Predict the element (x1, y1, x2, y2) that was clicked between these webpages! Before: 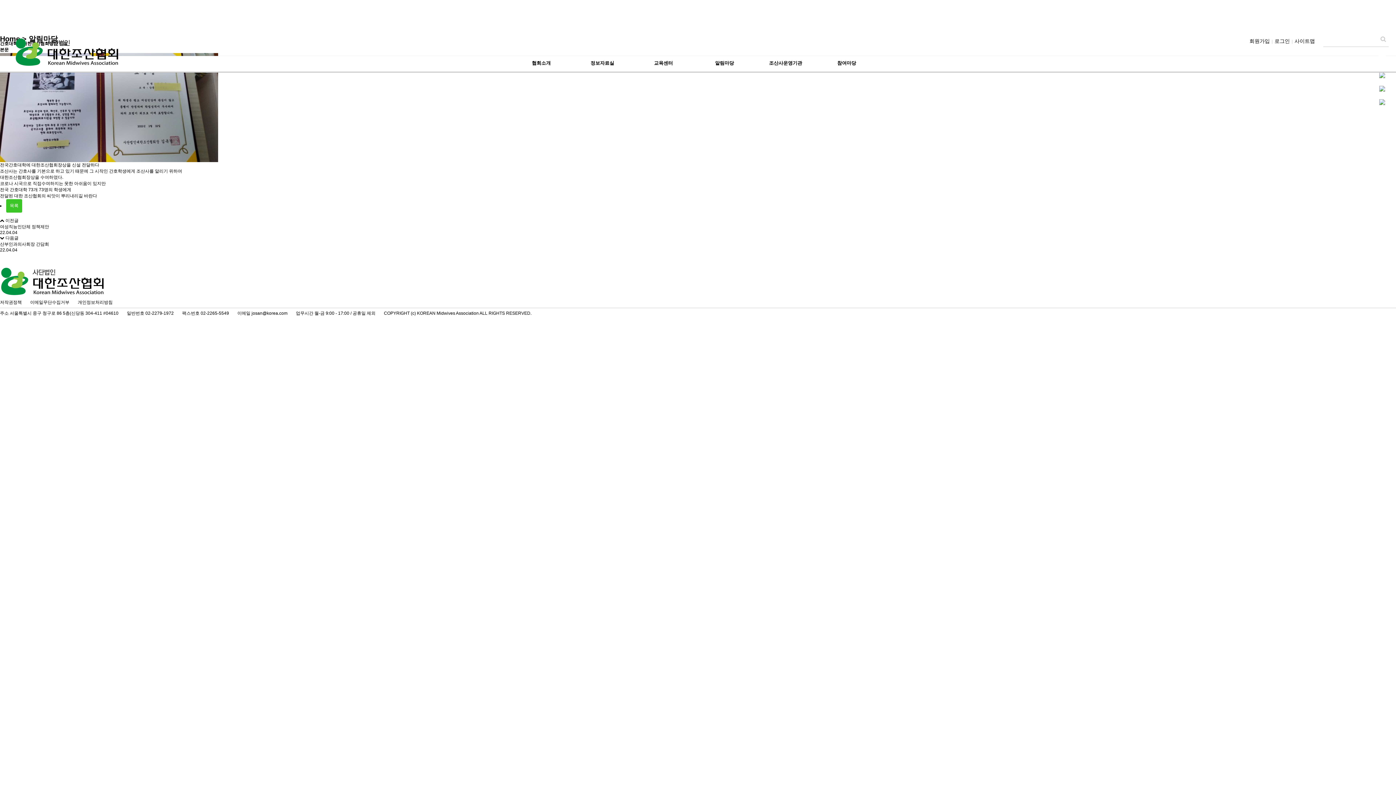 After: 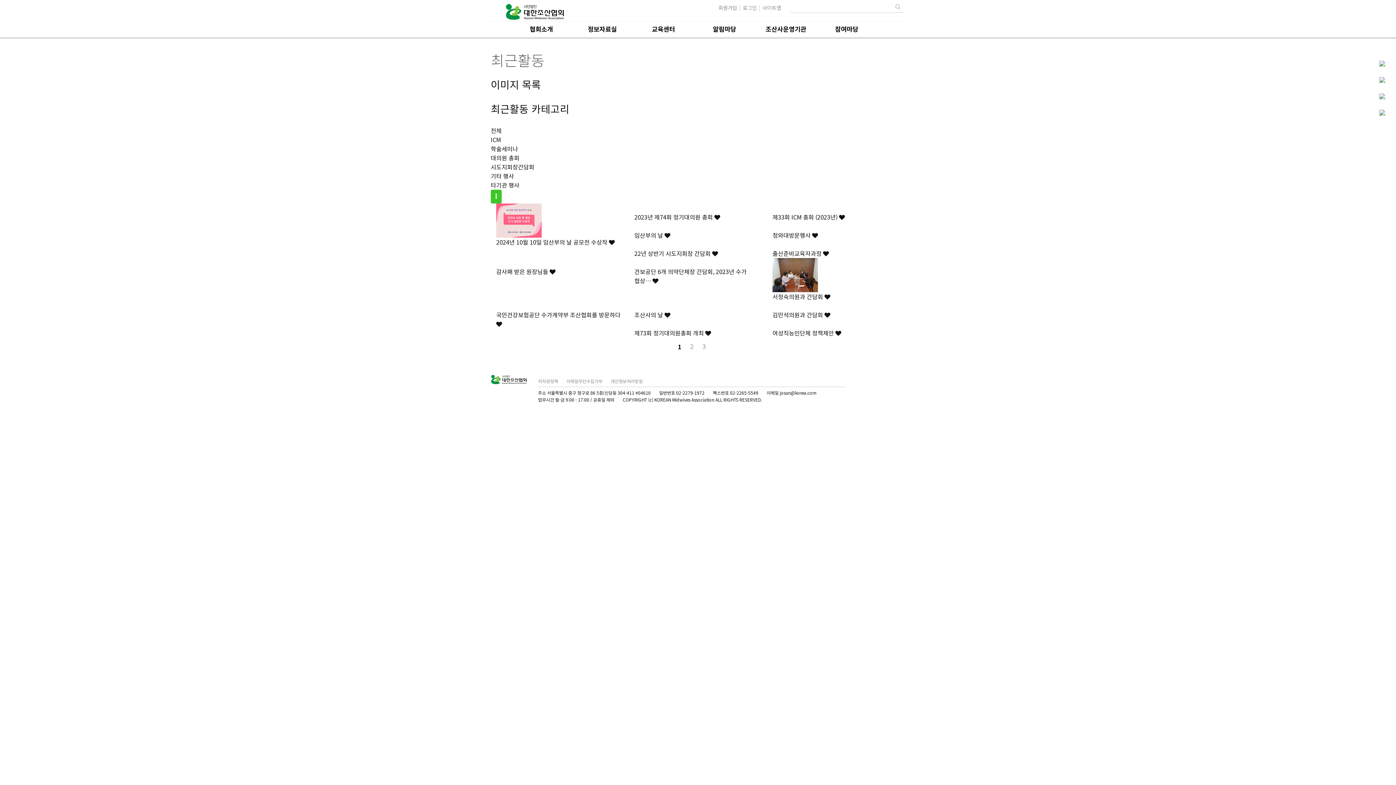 Action: label: 목록 bbox: (6, 199, 22, 212)